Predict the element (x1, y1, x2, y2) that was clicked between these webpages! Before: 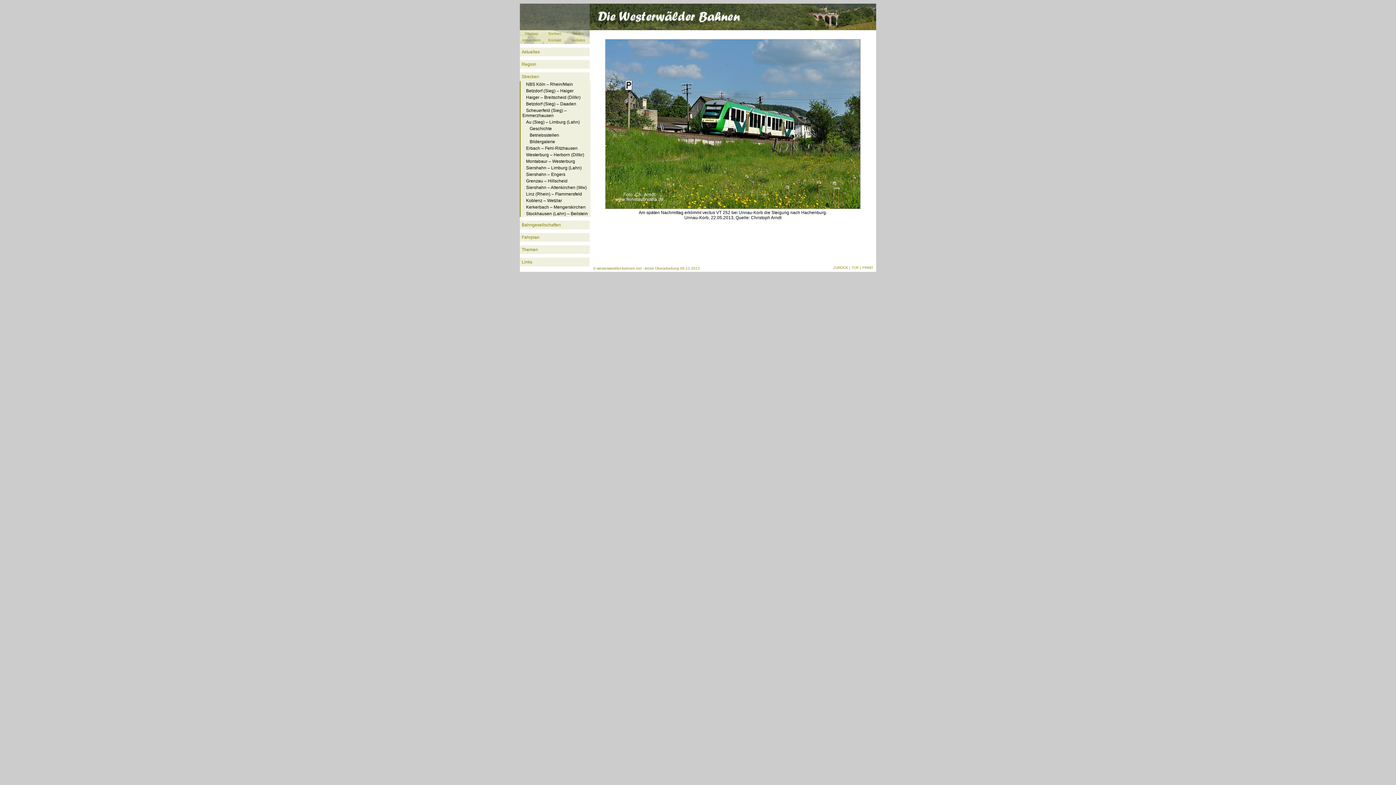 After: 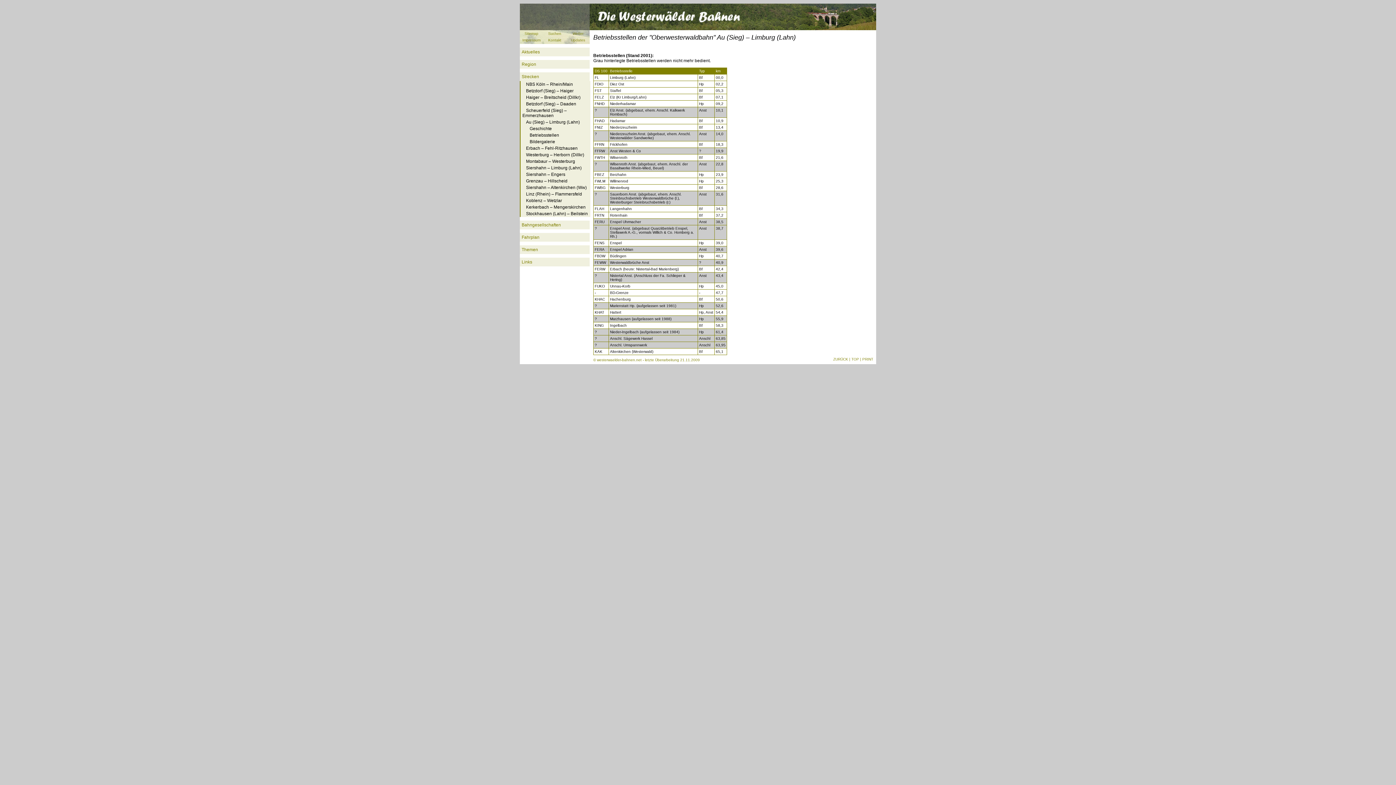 Action: label: Betriebsstellen bbox: (520, 132, 590, 138)